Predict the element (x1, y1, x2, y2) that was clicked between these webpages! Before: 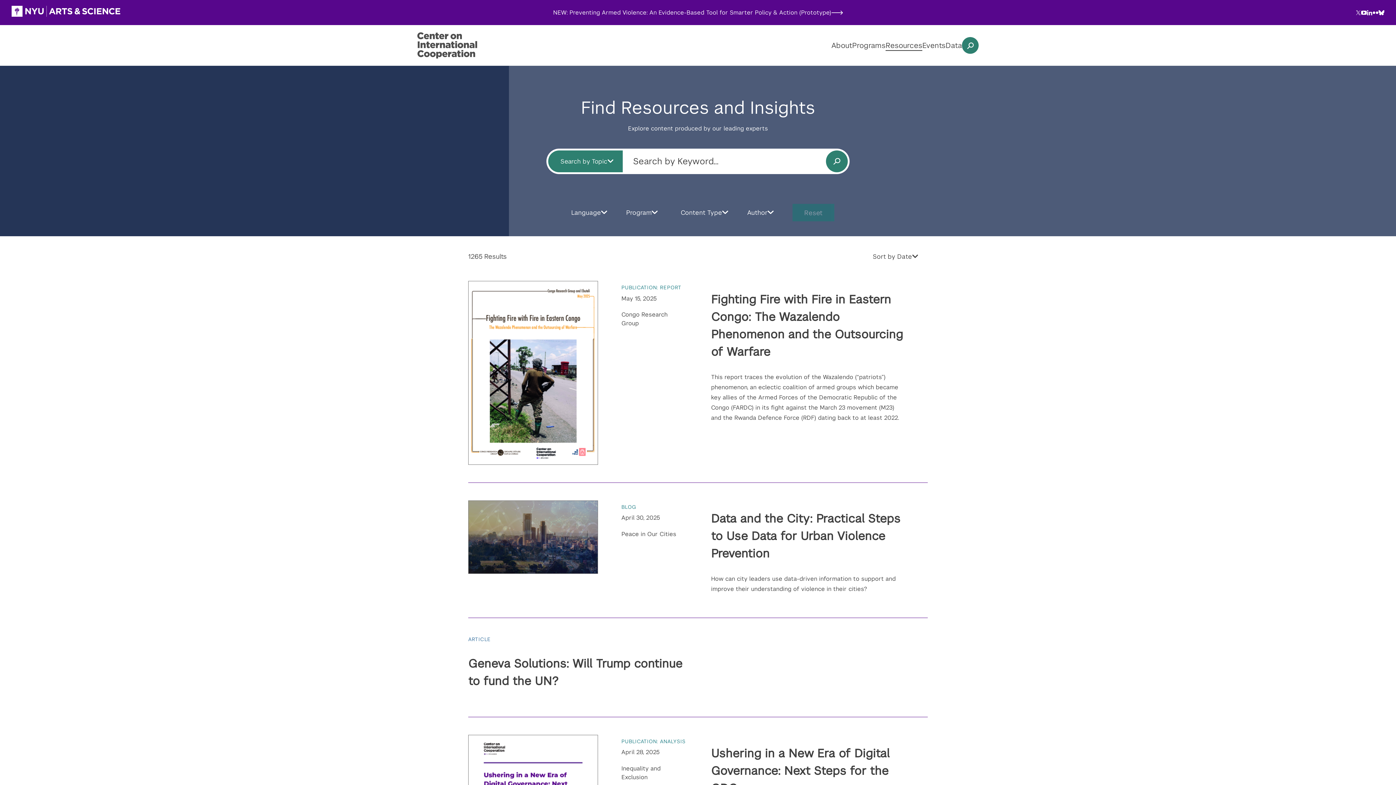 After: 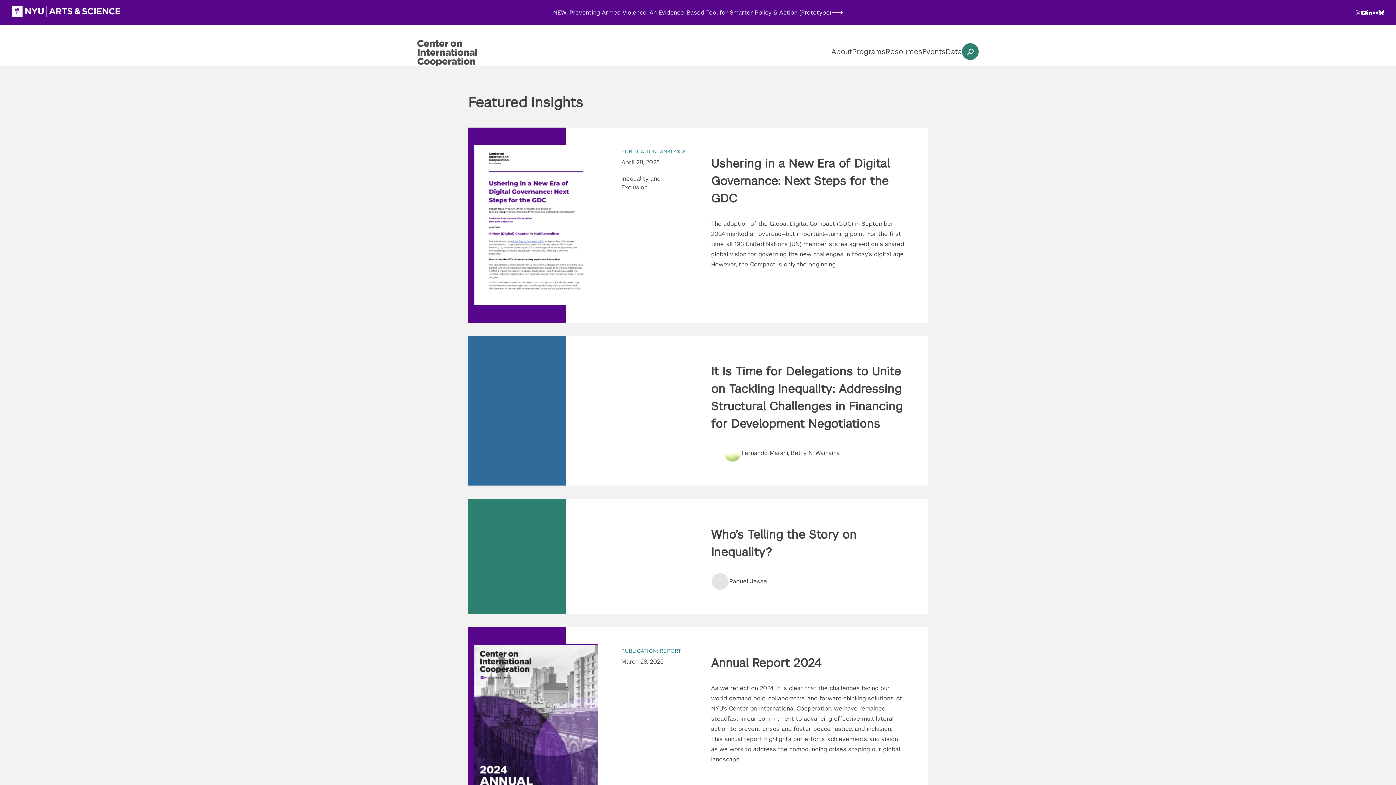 Action: bbox: (417, 32, 515, 58) label: Center on International Cooperation